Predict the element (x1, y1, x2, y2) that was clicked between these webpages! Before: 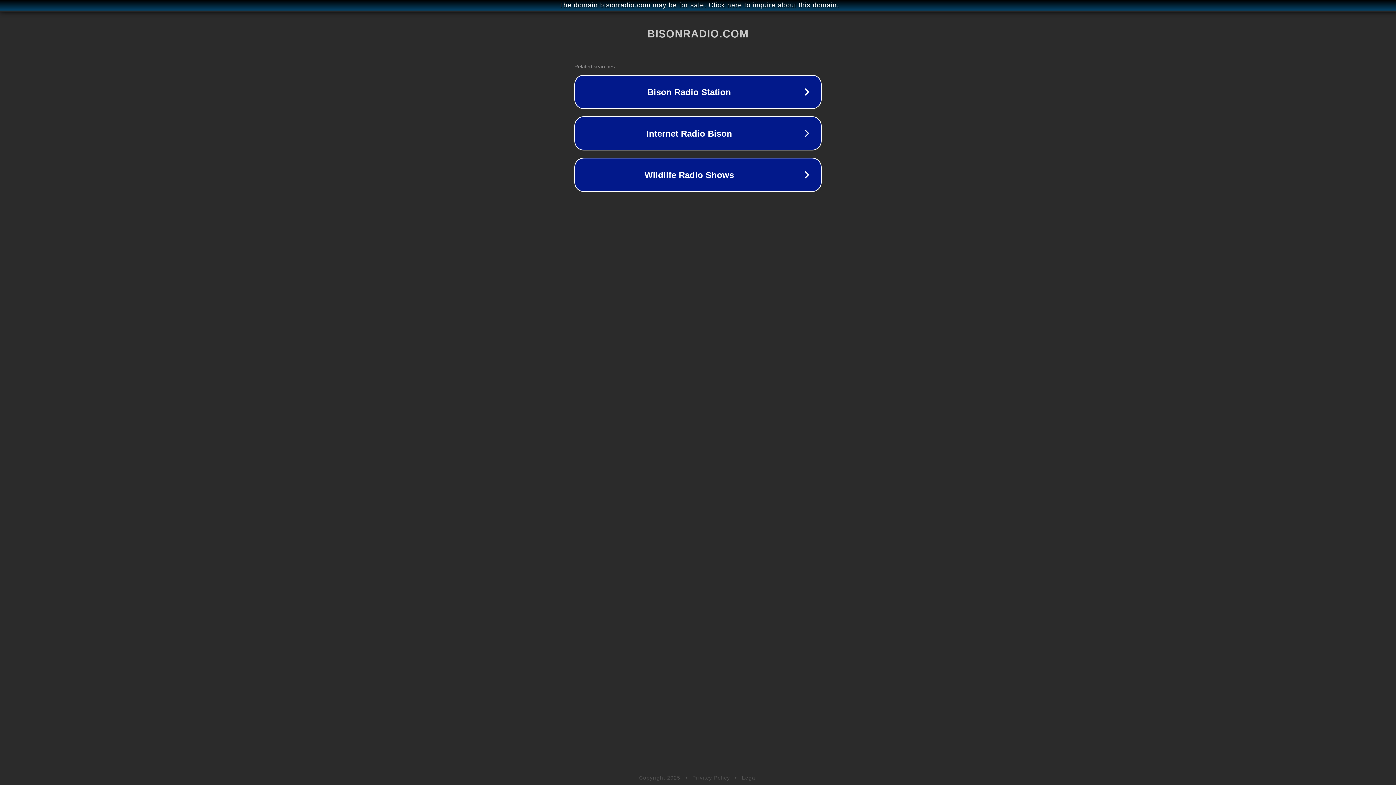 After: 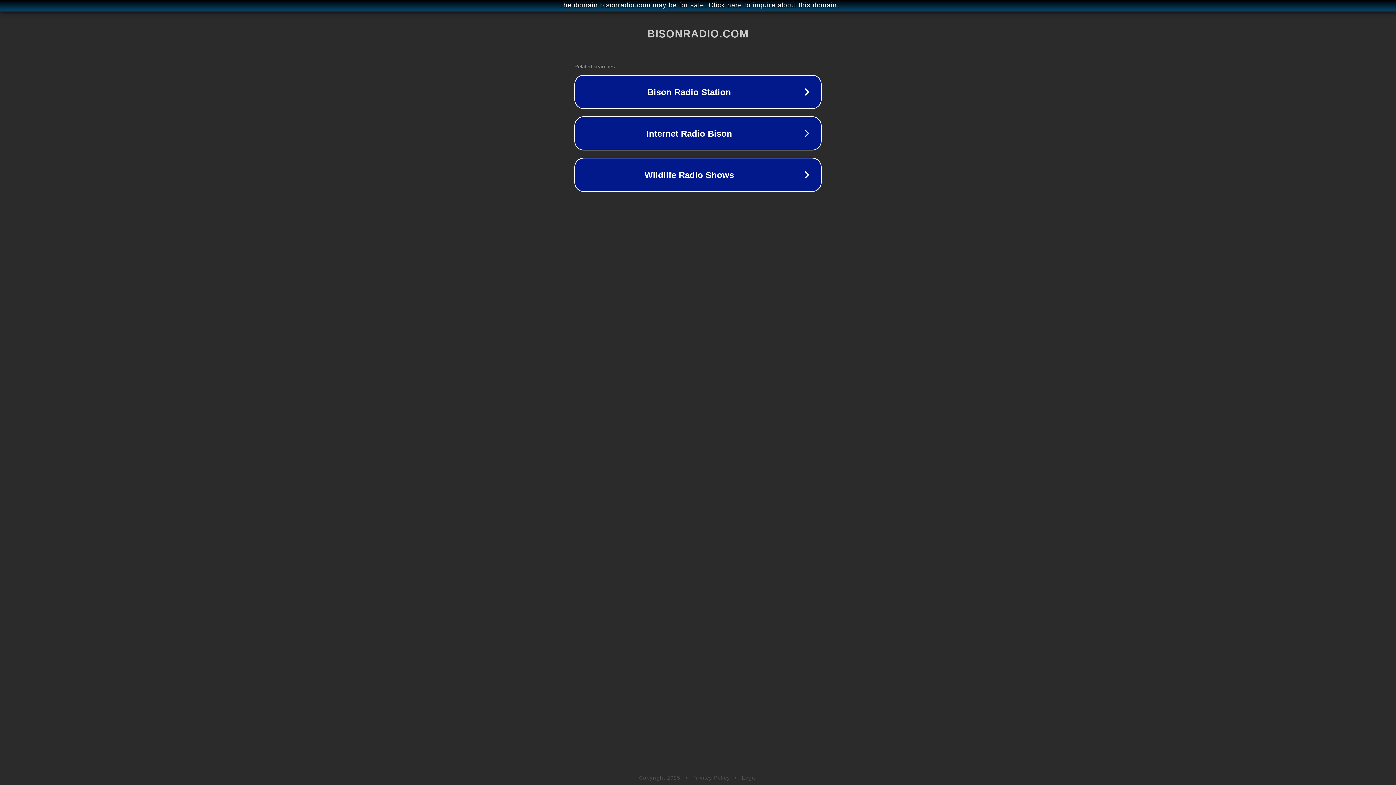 Action: bbox: (692, 775, 730, 781) label: Privacy Policy